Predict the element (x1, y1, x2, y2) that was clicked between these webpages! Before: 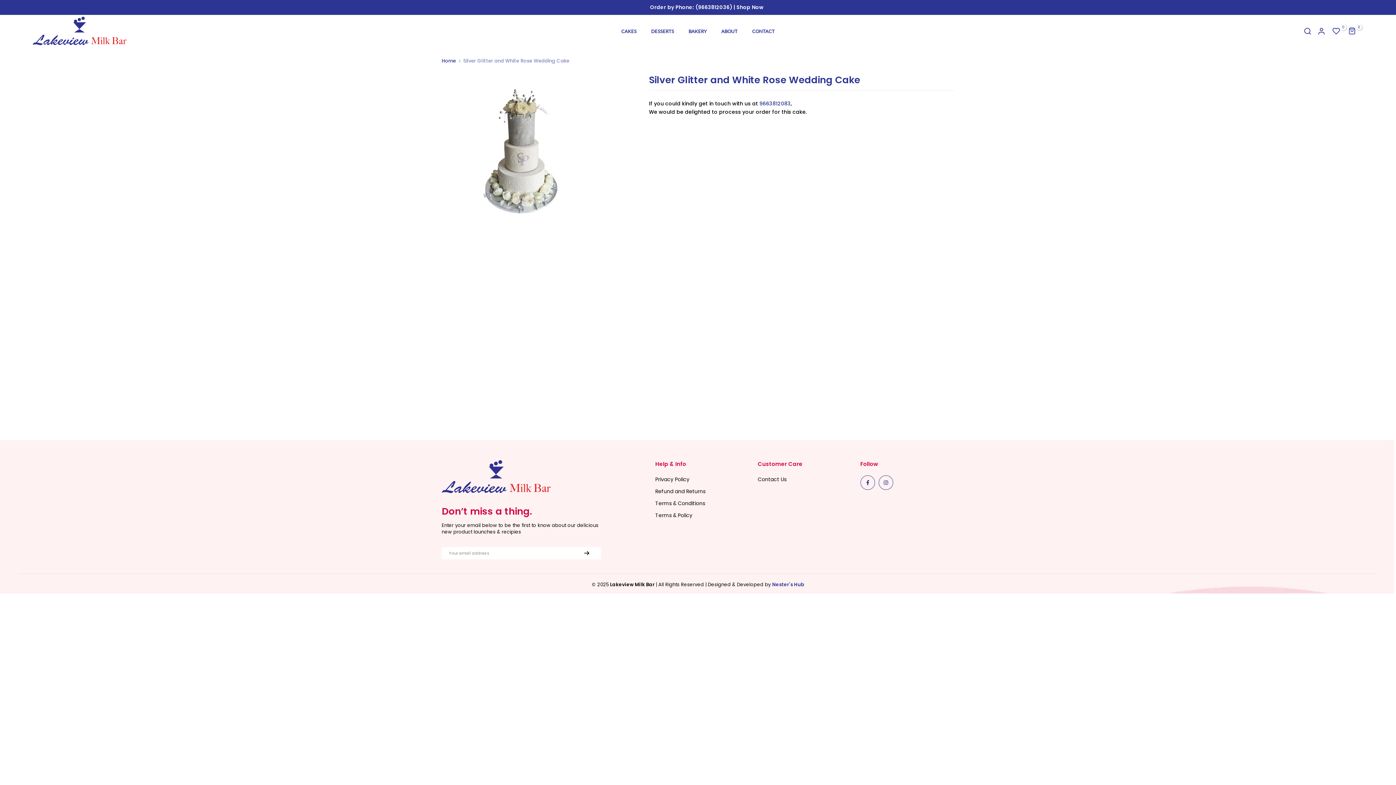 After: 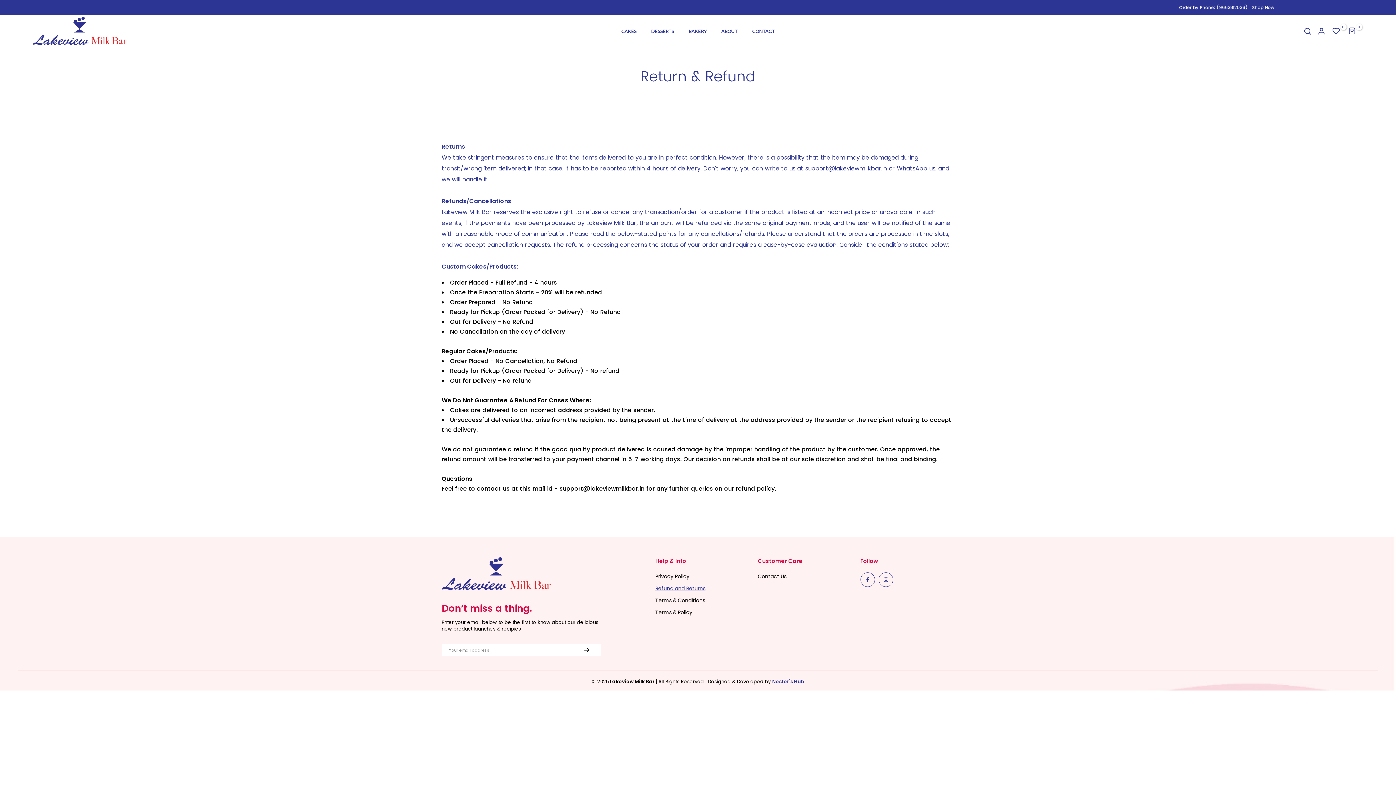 Action: bbox: (655, 488, 705, 495) label: Refund and Returns